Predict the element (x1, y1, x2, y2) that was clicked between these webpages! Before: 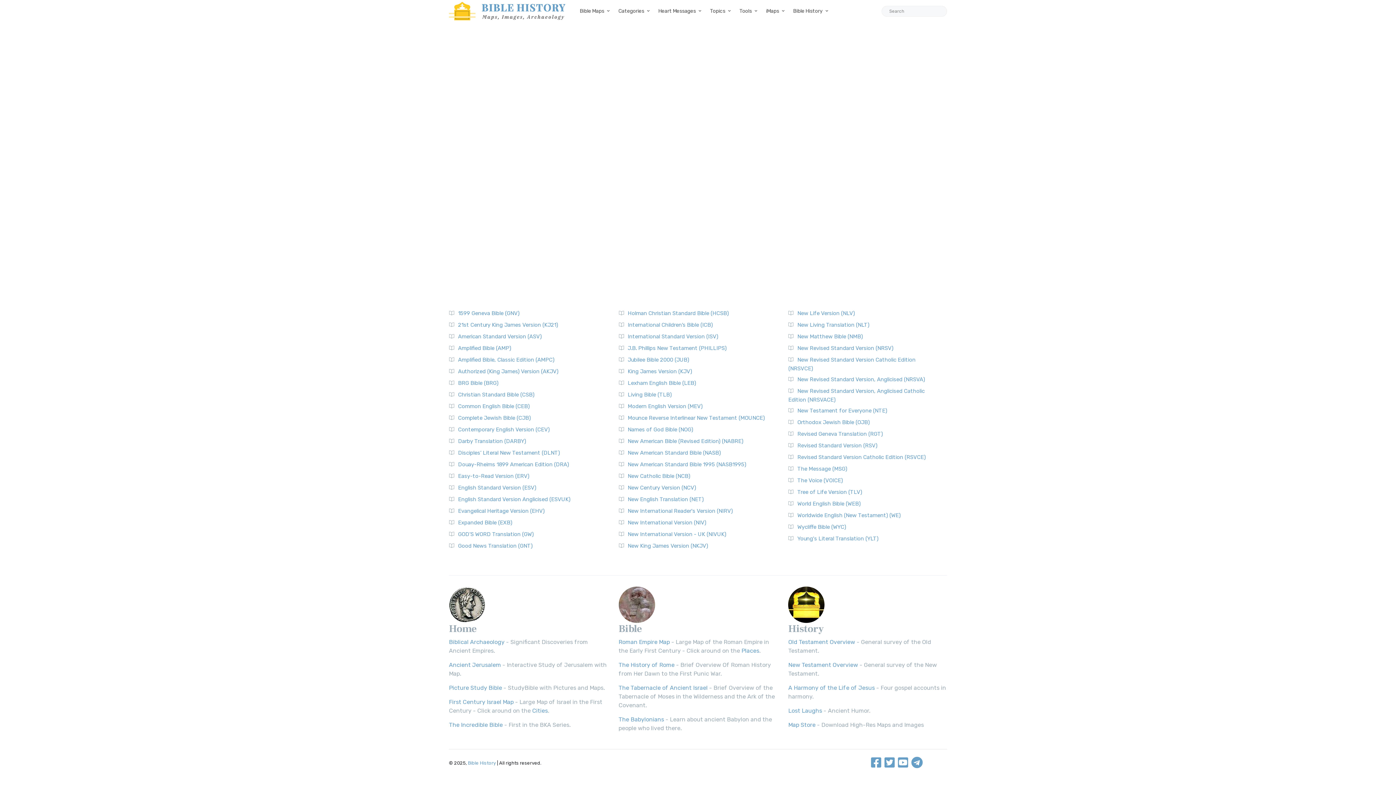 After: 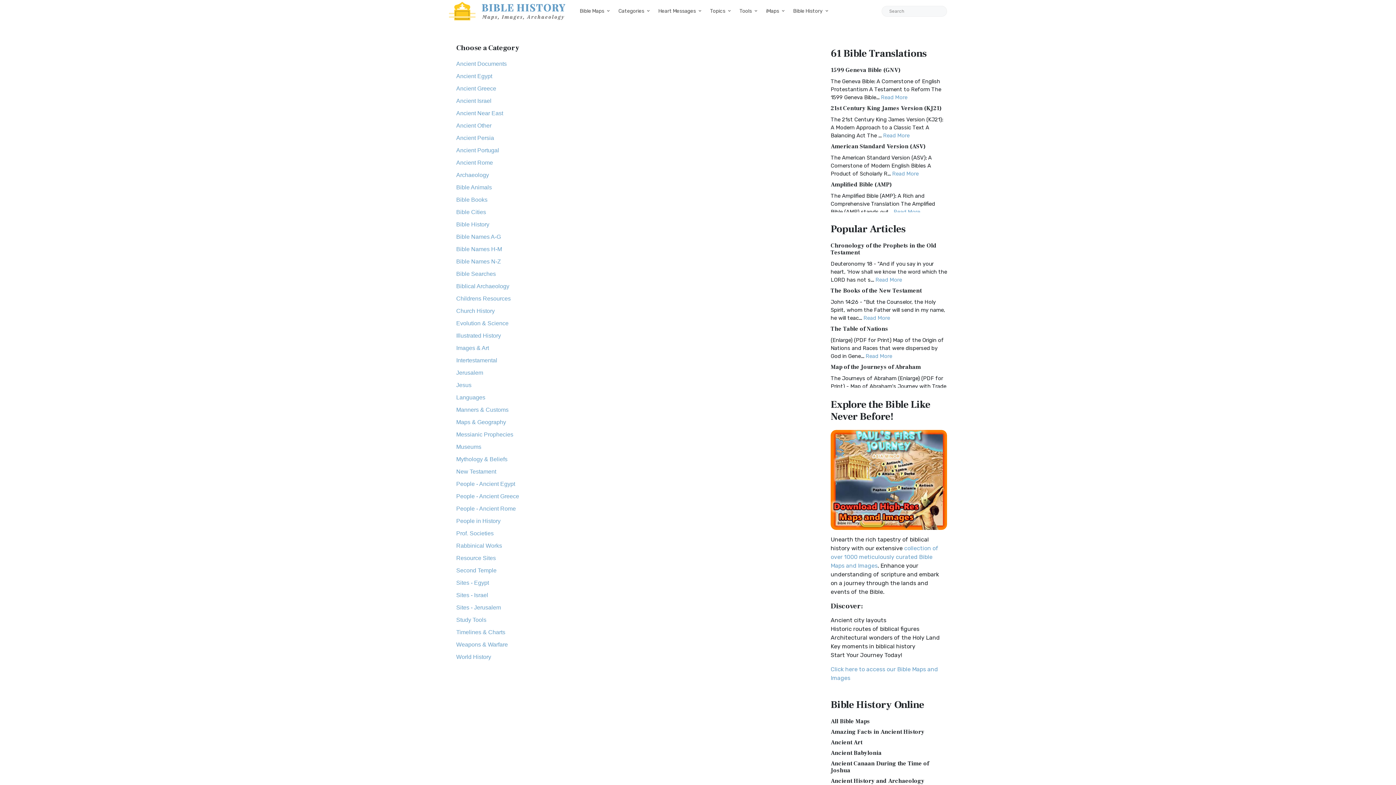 Action: label: The History of Rome bbox: (618, 661, 674, 668)